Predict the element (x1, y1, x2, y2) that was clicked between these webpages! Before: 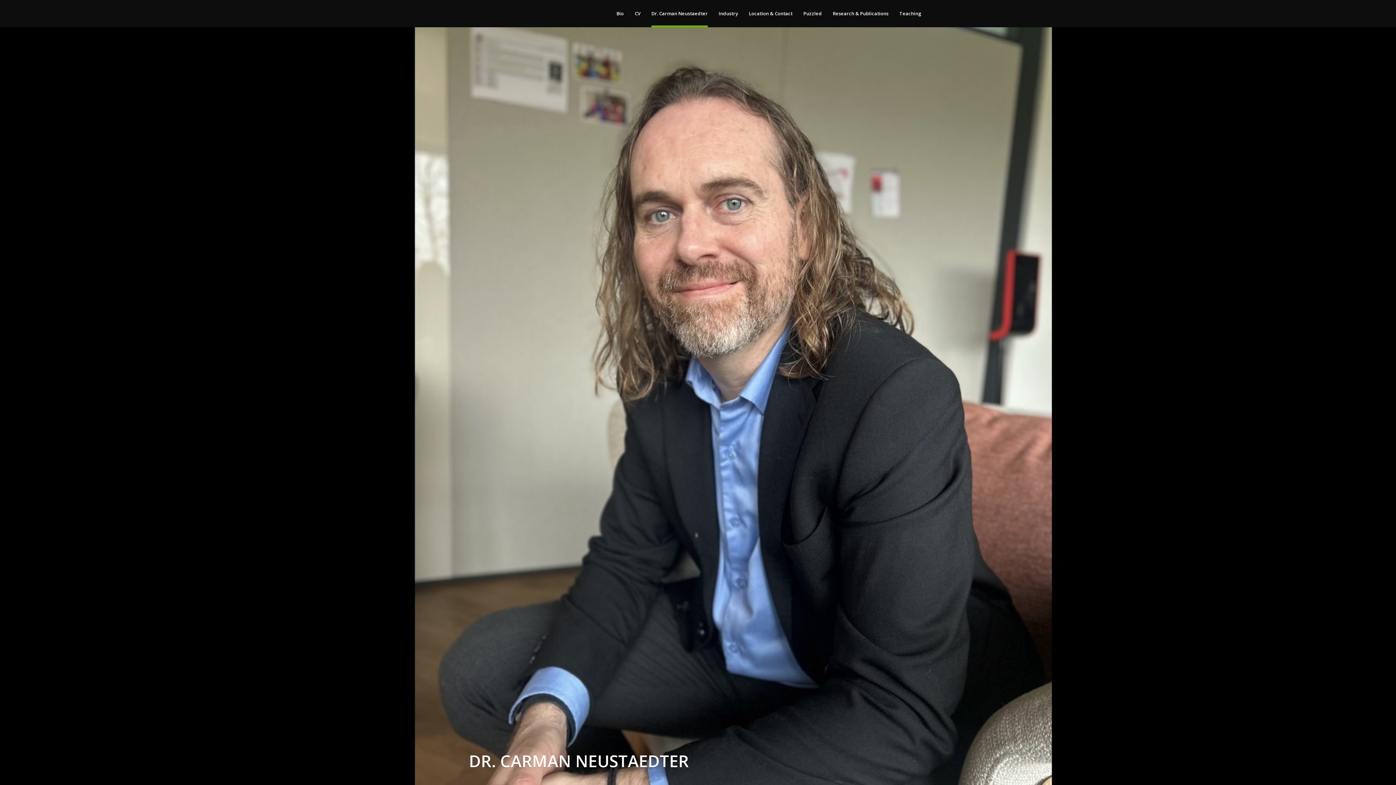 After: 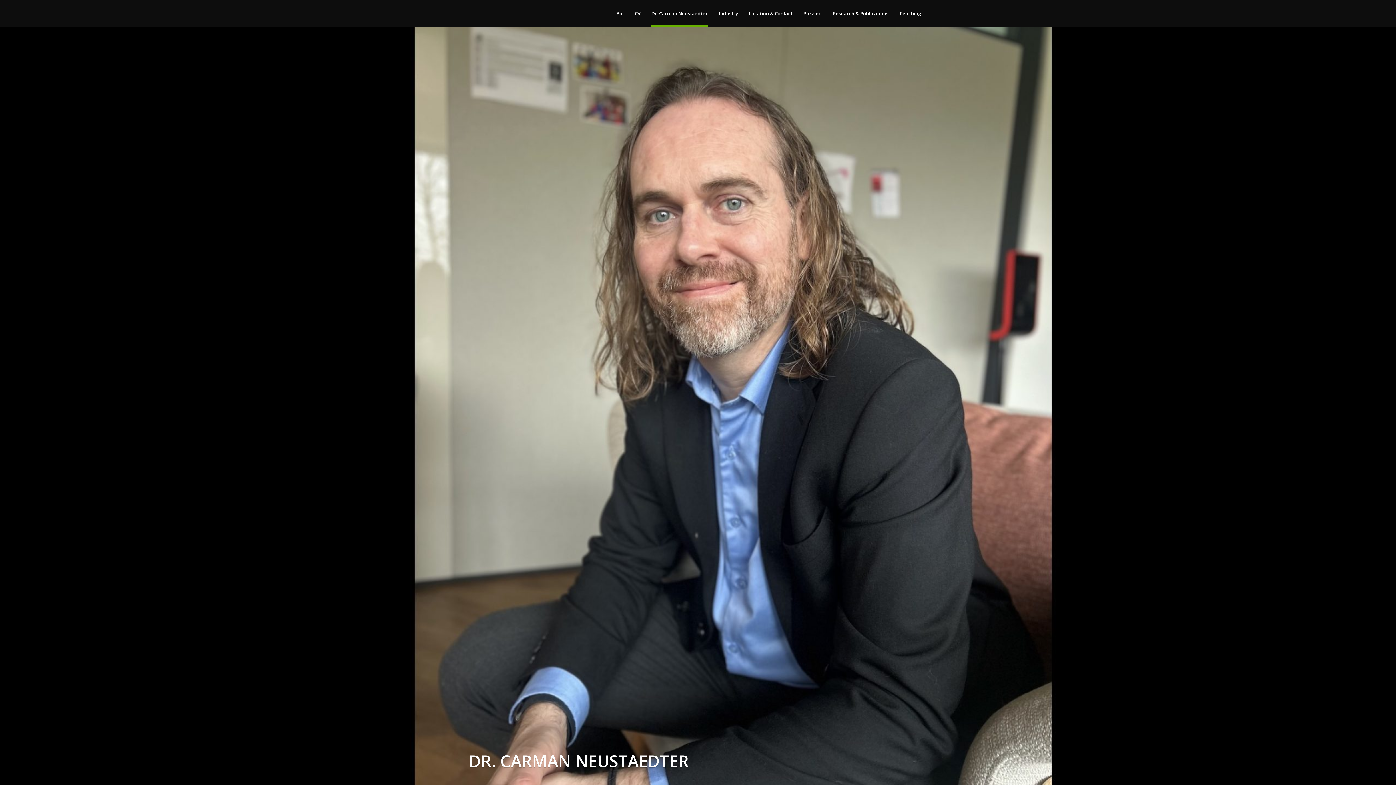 Action: label: Dr. Carman Neustaedter bbox: (646, 0, 713, 27)